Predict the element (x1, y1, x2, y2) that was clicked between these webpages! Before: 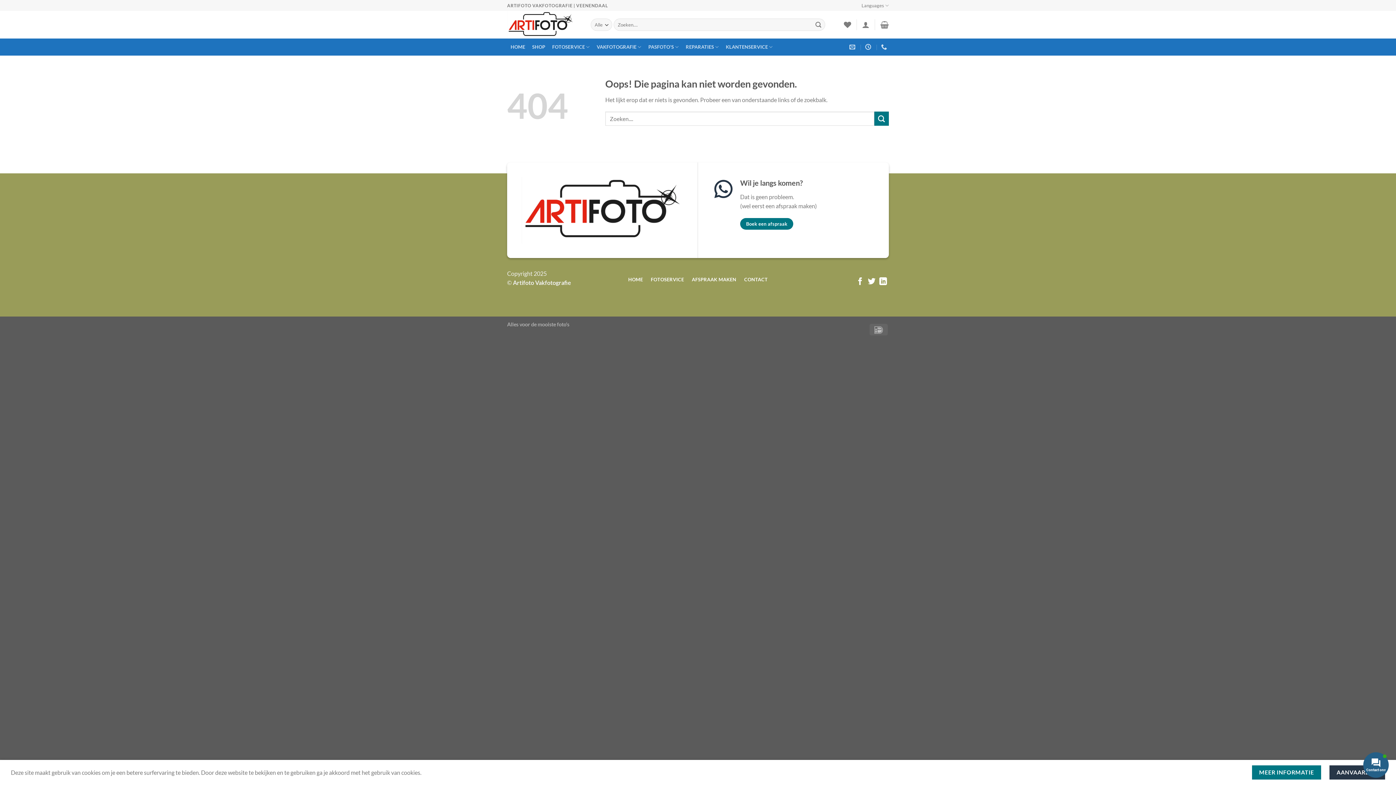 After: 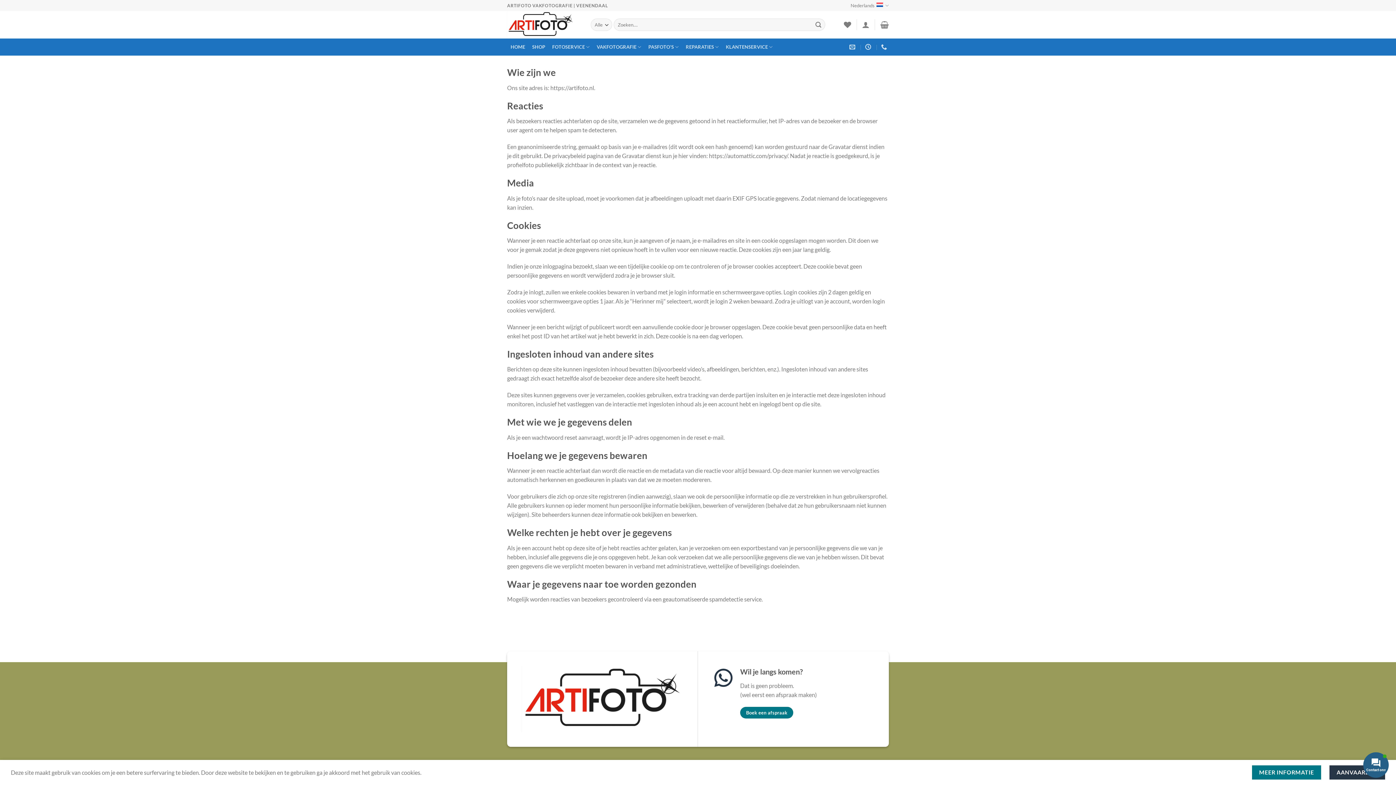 Action: label: MEER INFORMATIE bbox: (1252, 765, 1321, 780)